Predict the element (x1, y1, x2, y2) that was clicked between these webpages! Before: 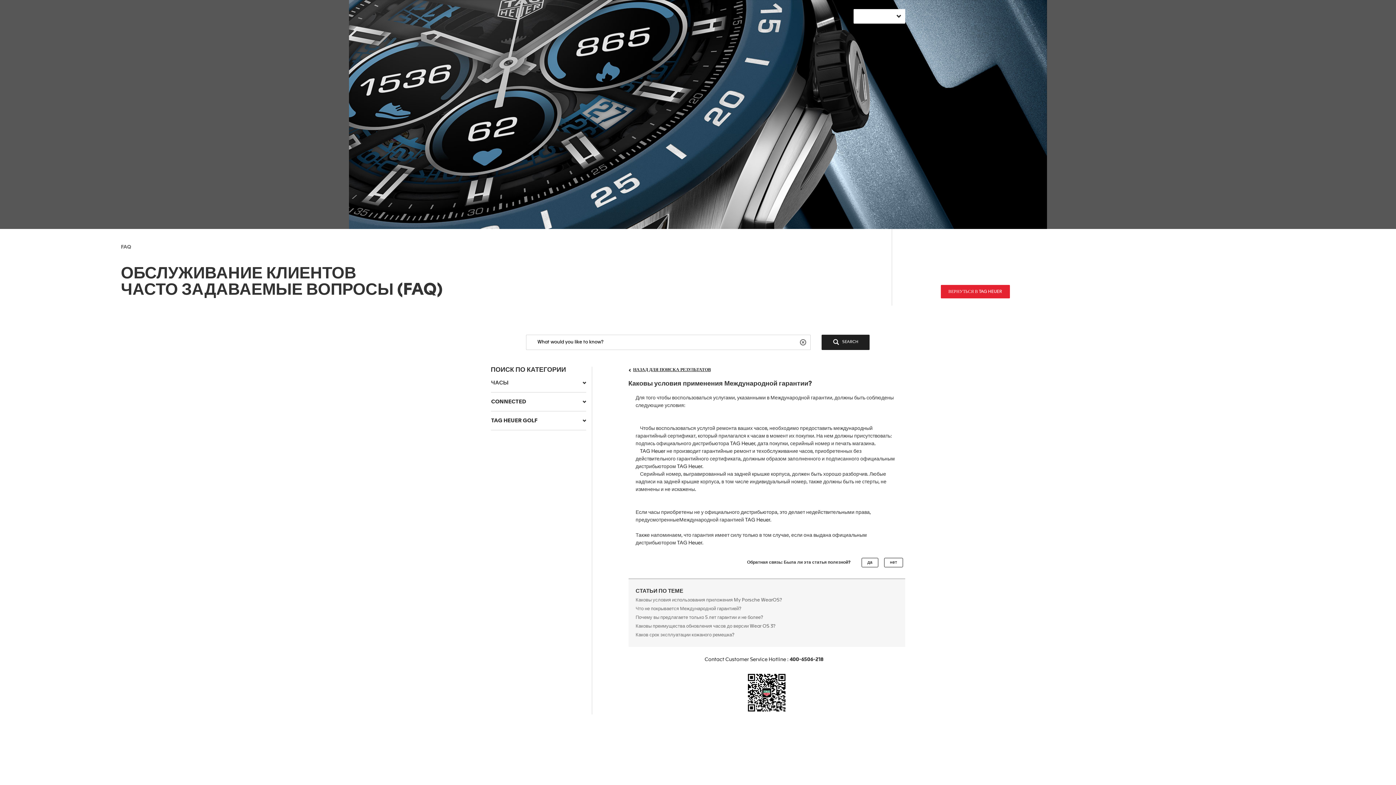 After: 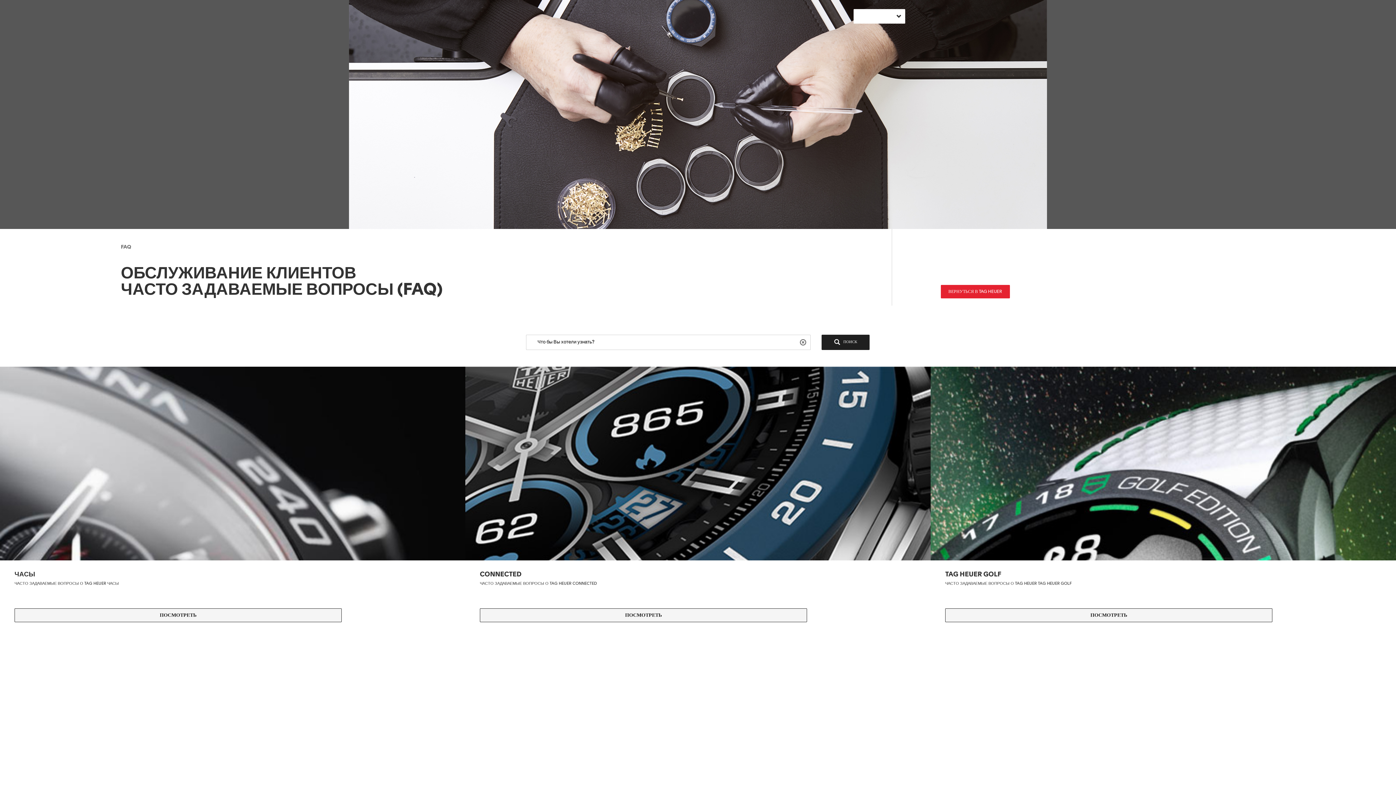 Action: bbox: (628, 368, 711, 372) label: НАЗАД ДЛЯ ПОИСКА РЕЗУЛЬТАТОВ